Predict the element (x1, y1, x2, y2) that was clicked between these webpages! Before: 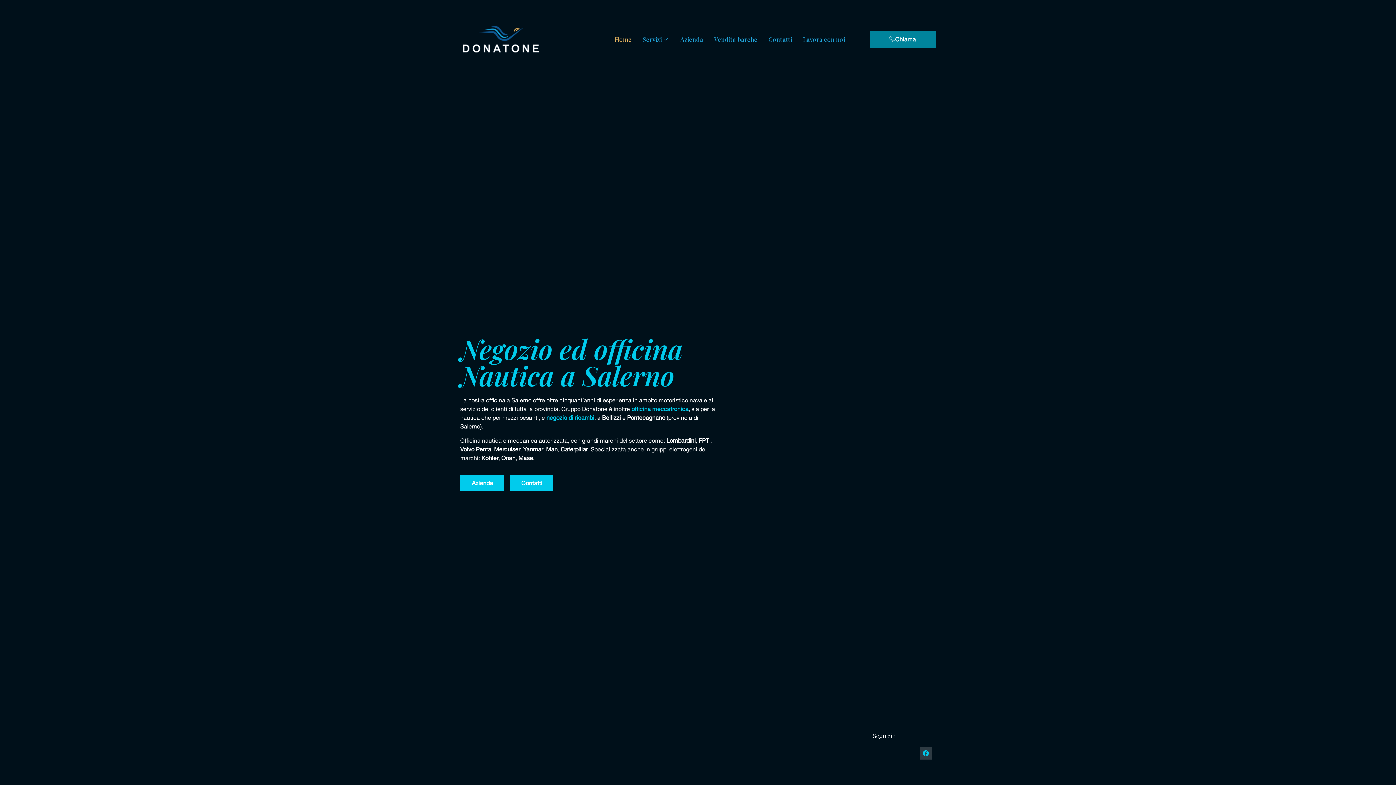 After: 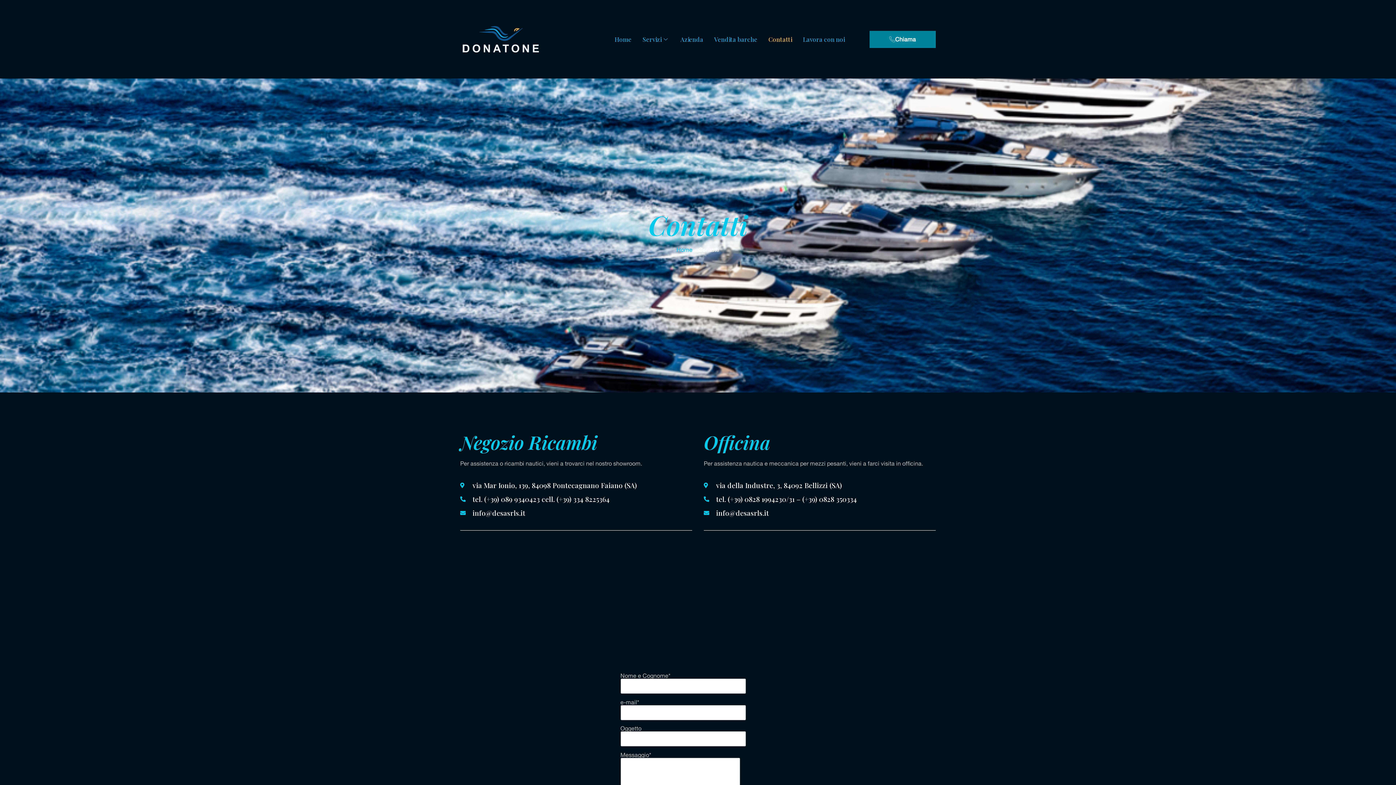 Action: bbox: (763, 24, 797, 53) label: Contatti